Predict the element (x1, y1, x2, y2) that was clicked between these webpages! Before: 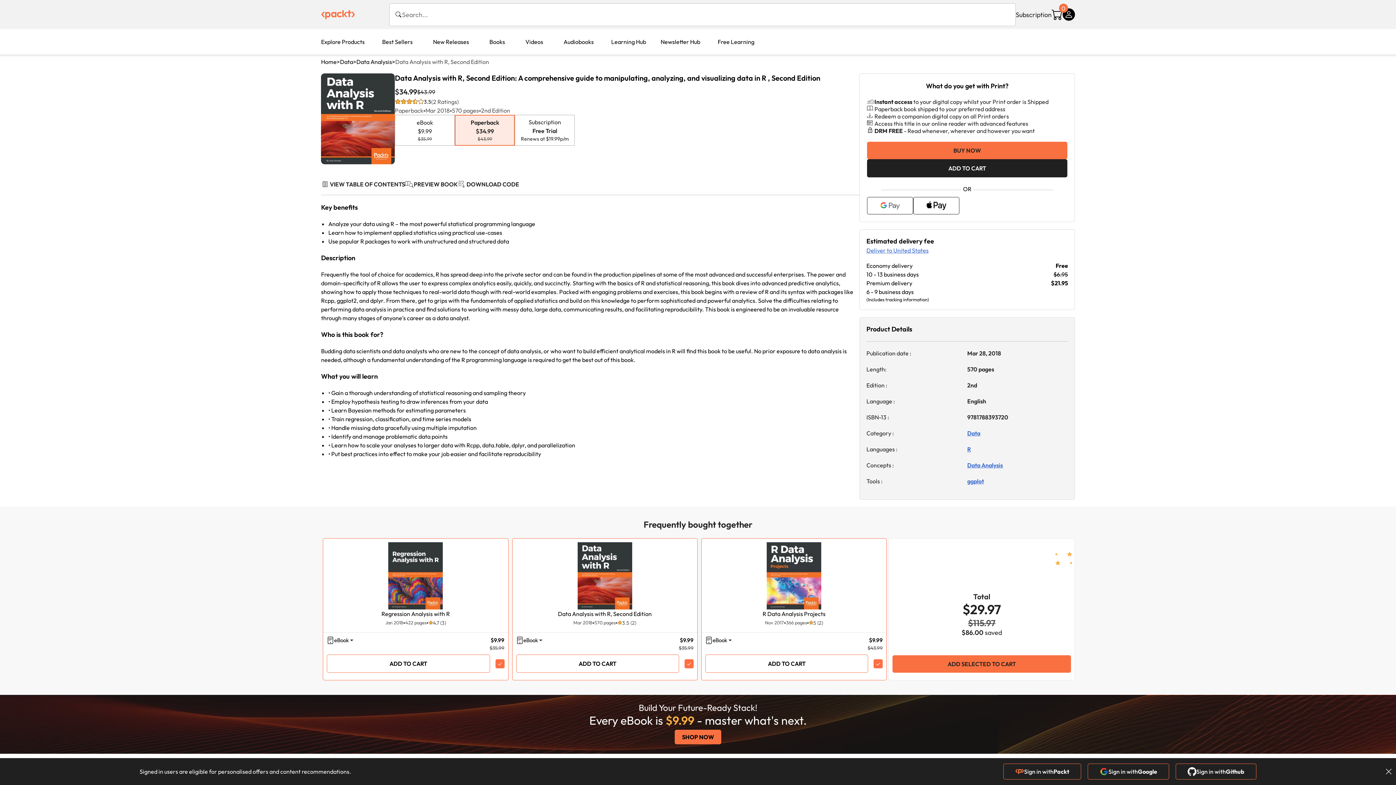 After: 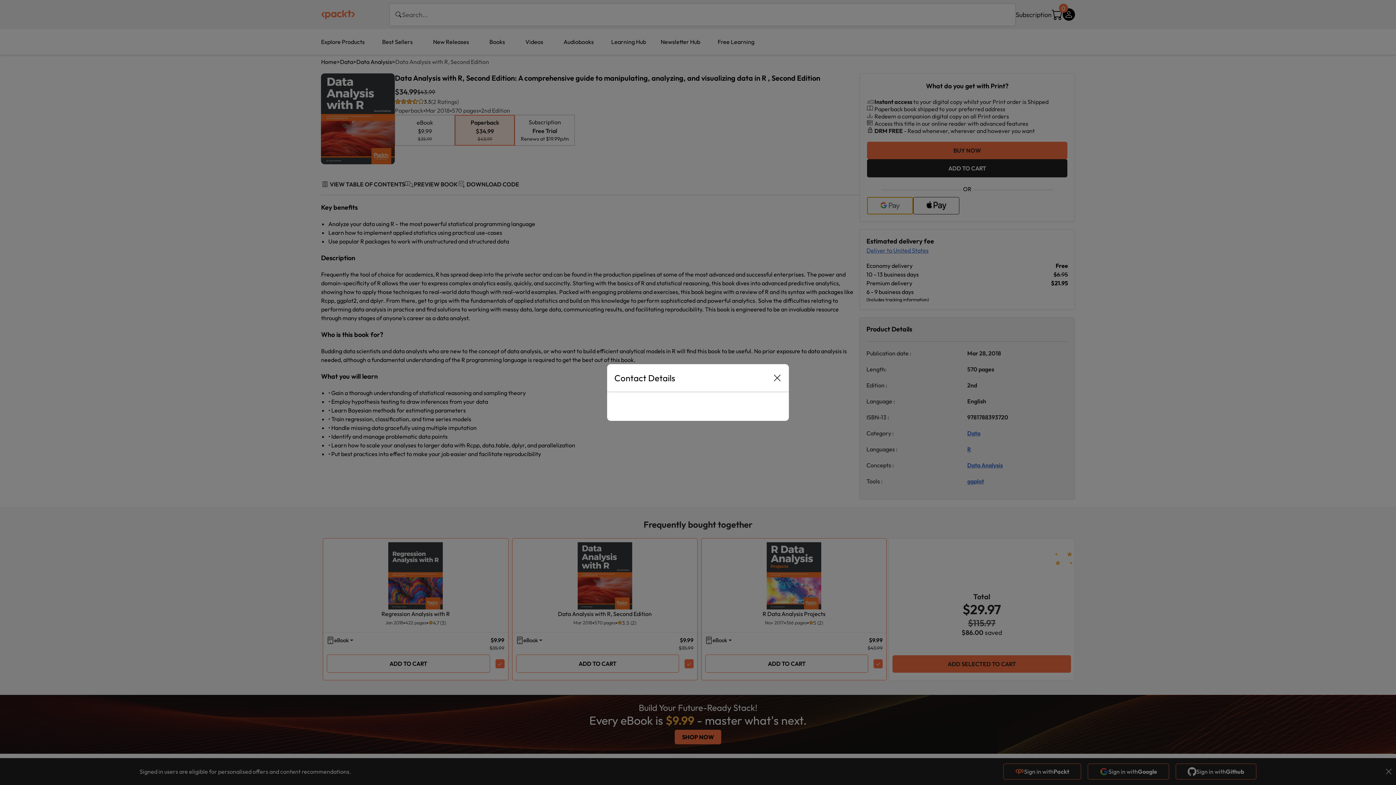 Action: bbox: (867, 197, 913, 214)